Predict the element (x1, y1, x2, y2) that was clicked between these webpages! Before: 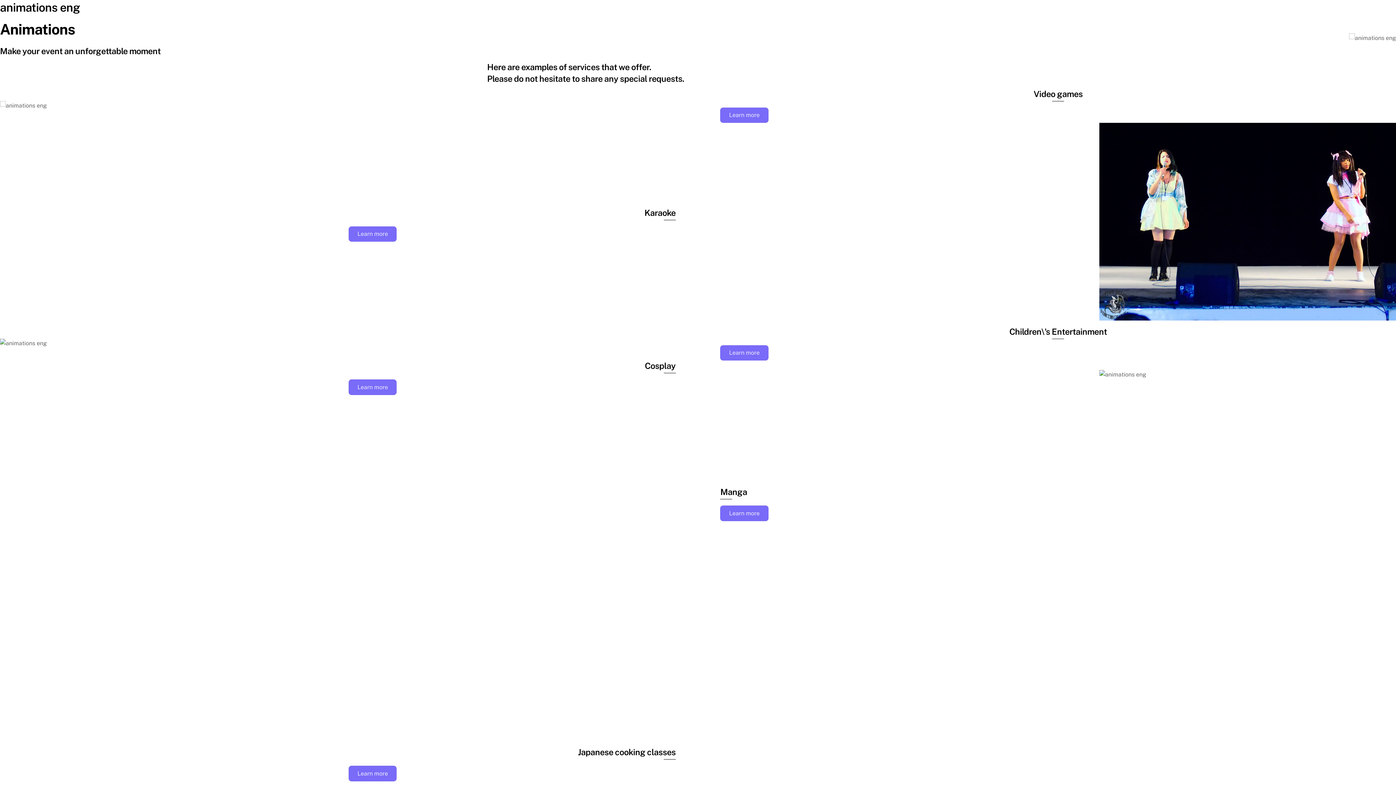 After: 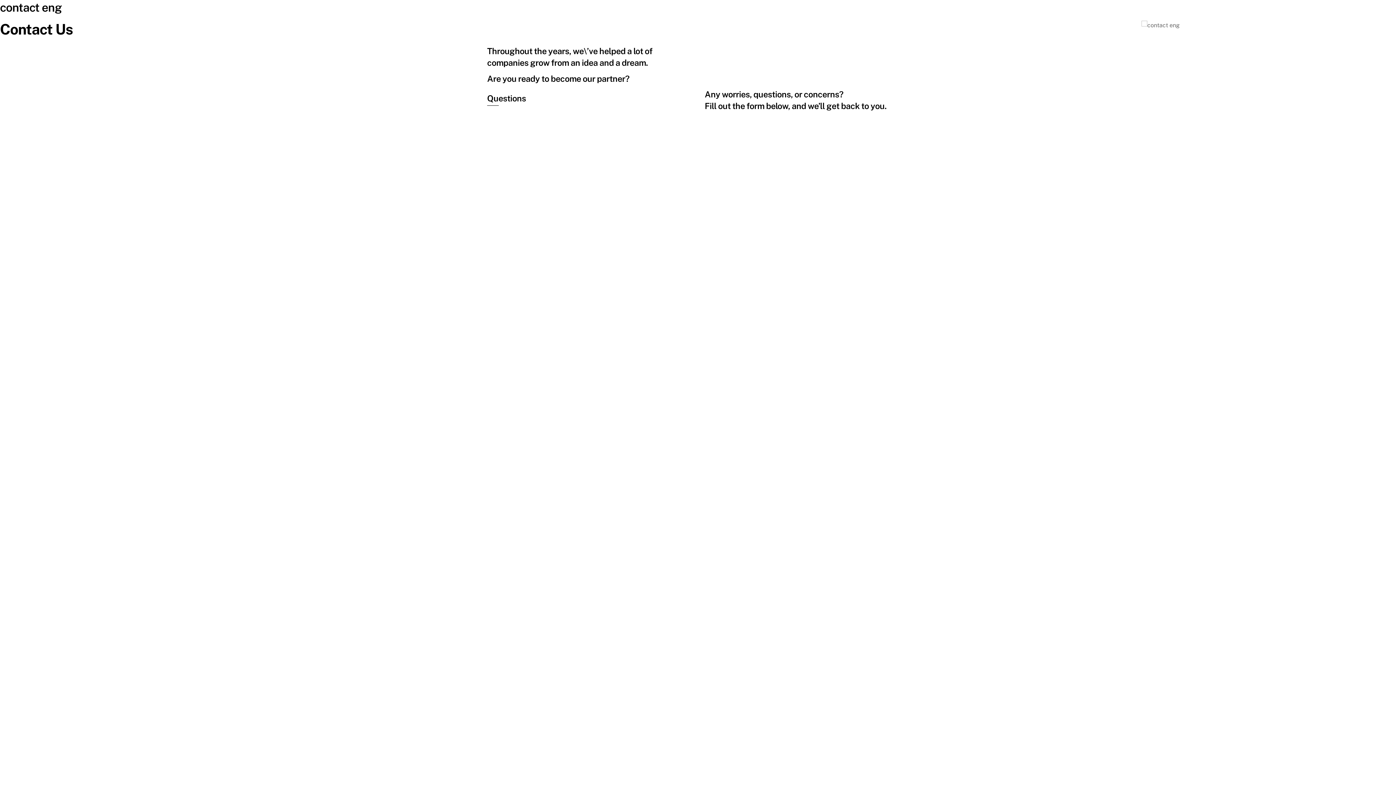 Action: label: Learn more bbox: (348, 226, 396, 241)